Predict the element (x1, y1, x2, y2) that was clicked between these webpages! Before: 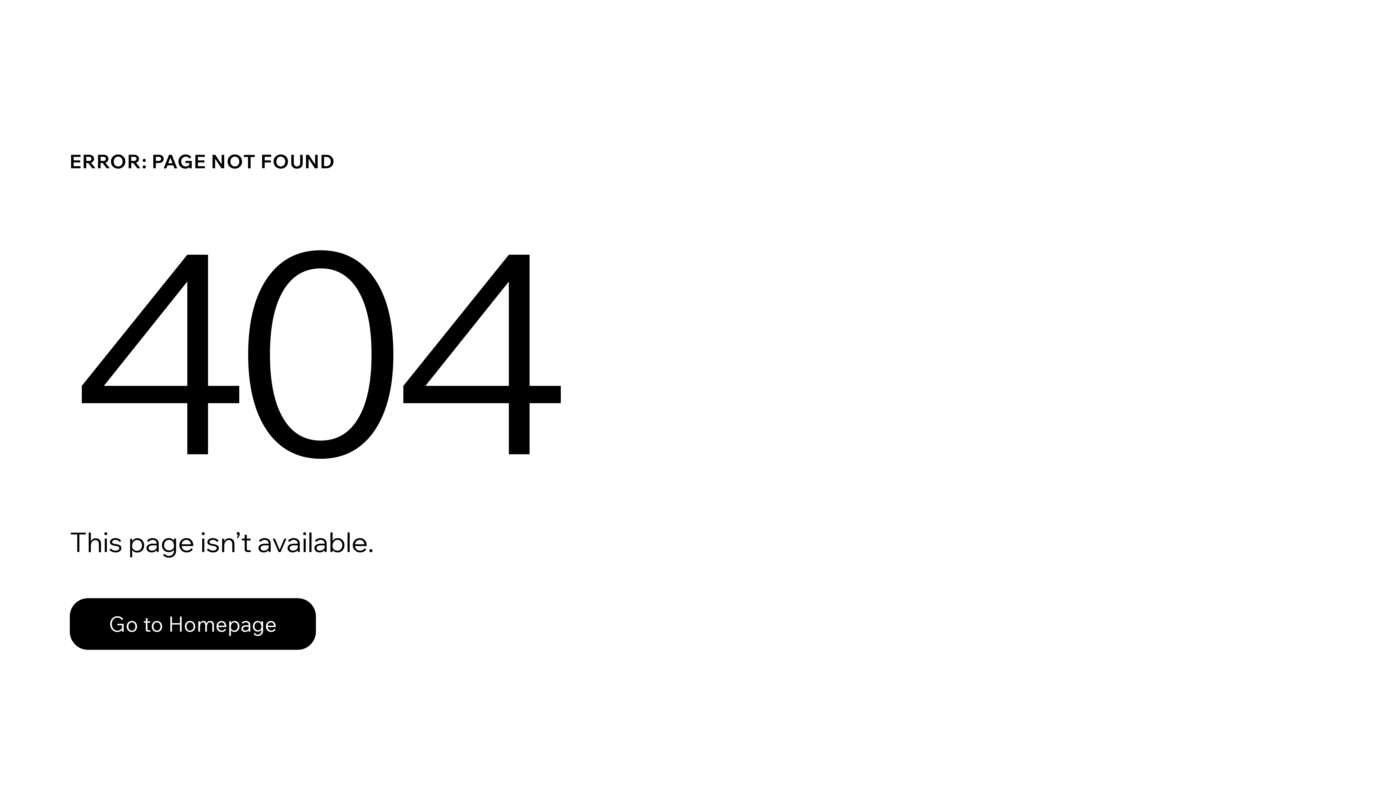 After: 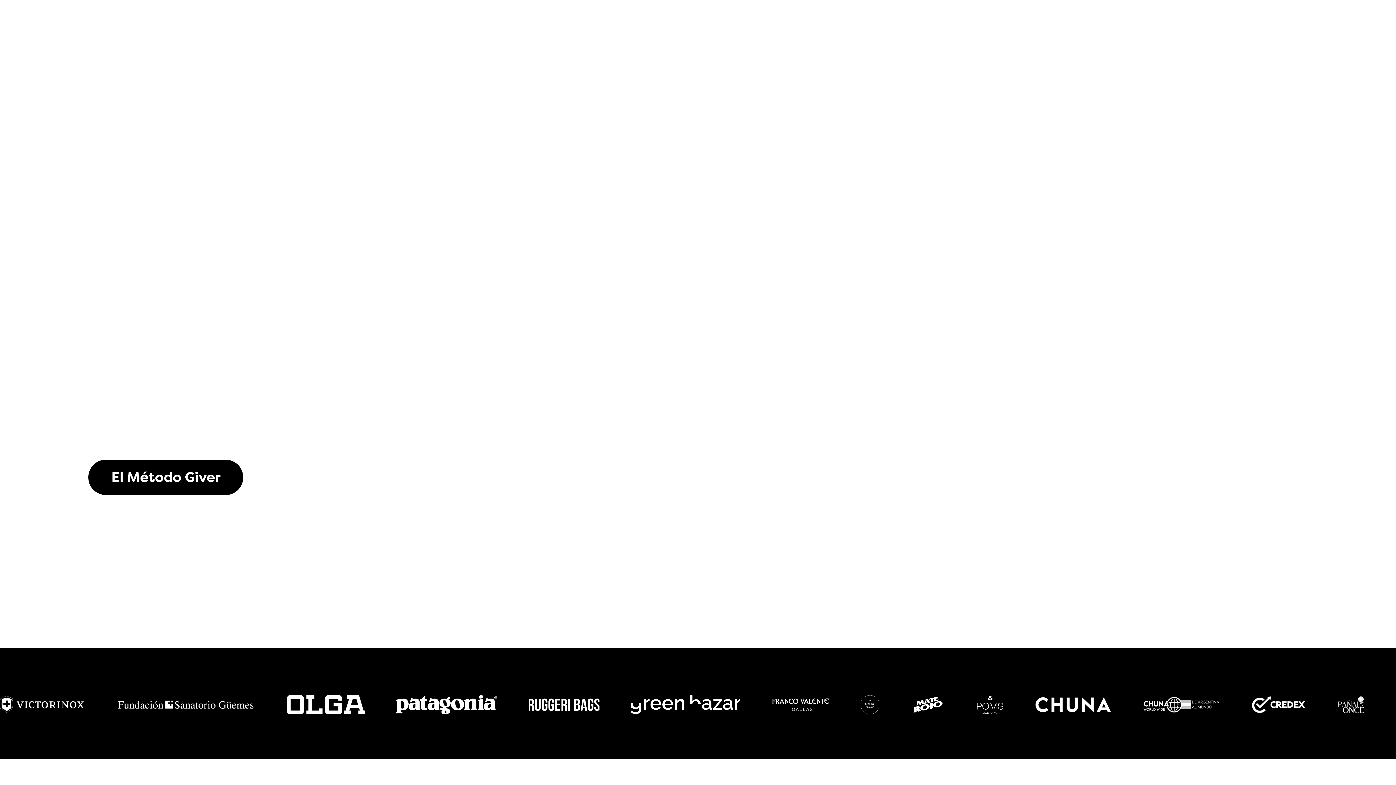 Action: label: Go to Homepage bbox: (69, 582, 768, 659)